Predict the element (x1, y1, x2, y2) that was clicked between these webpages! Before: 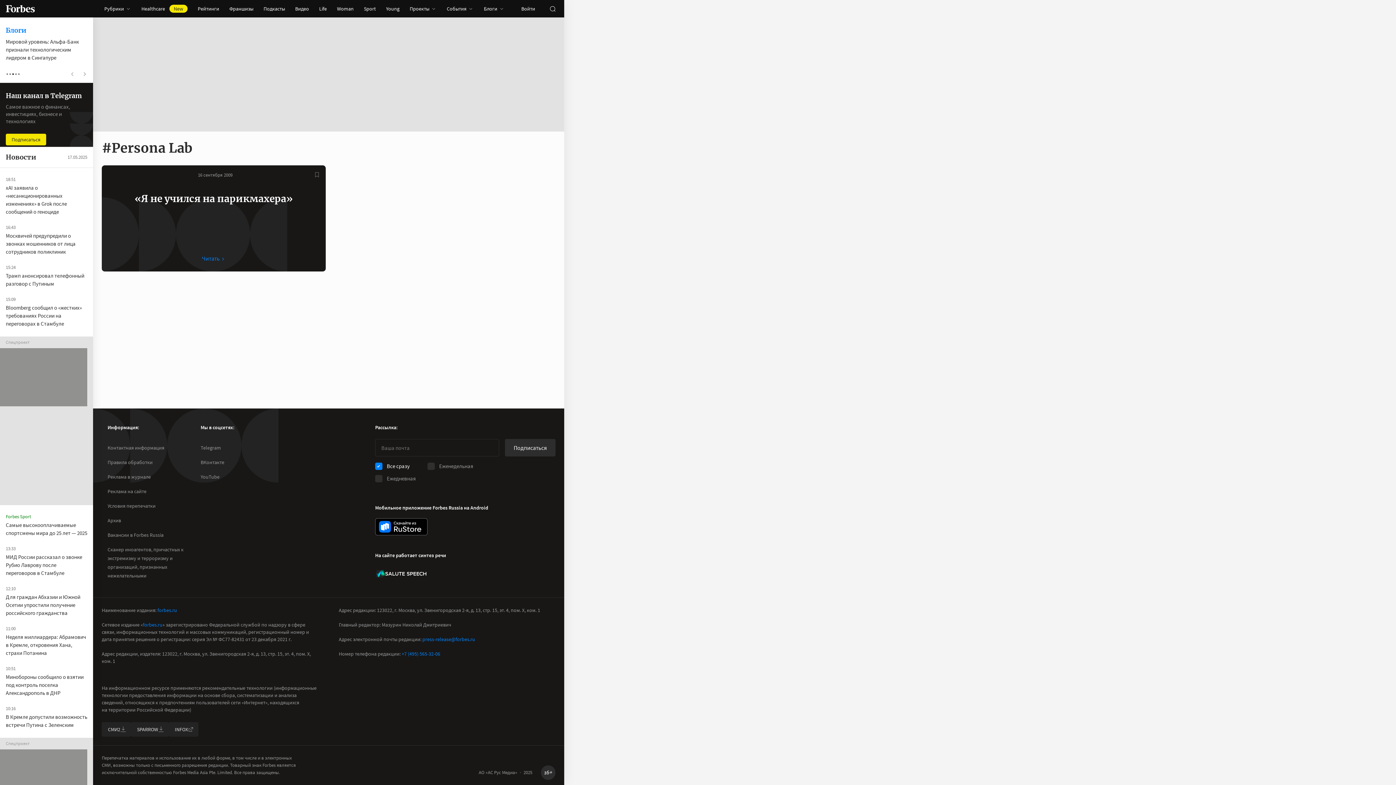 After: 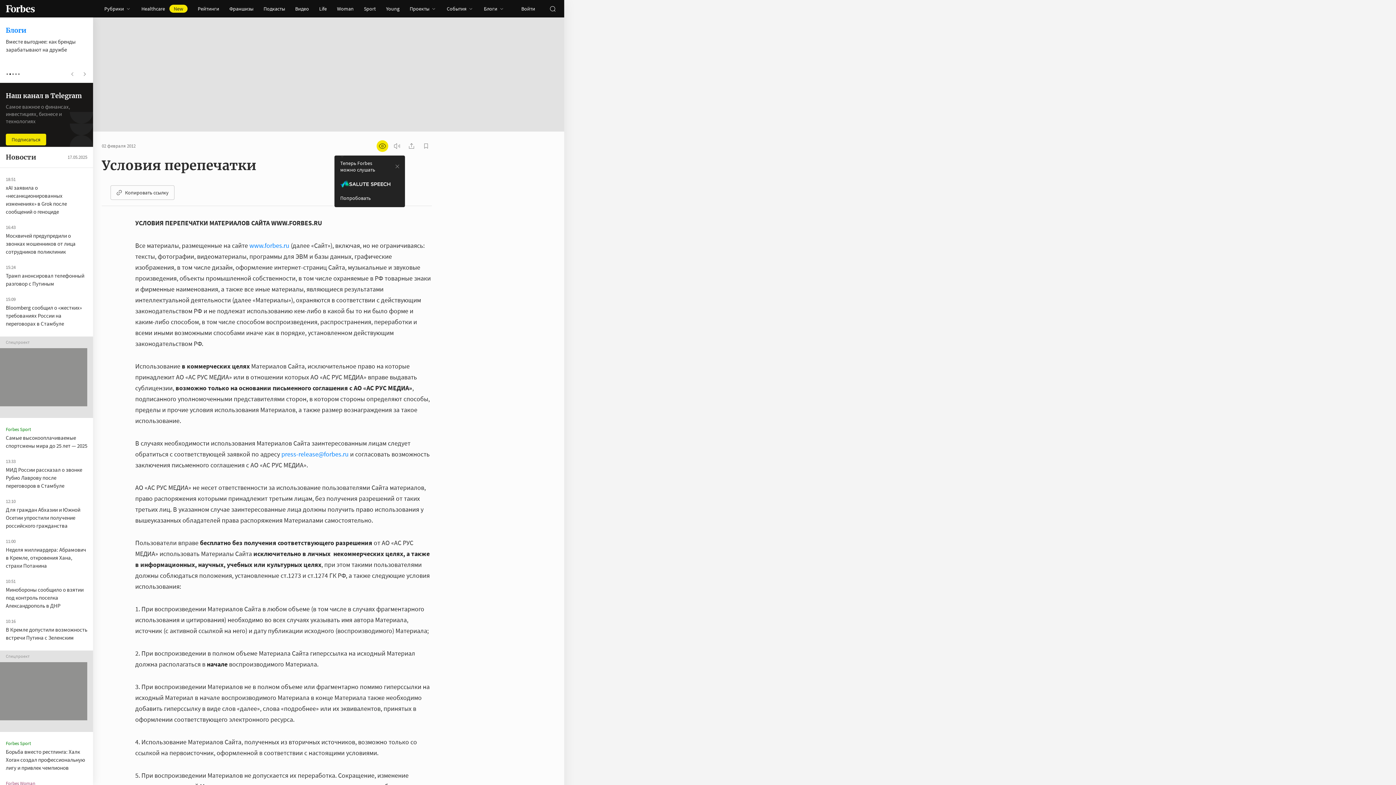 Action: label: Условия перепечатки bbox: (107, 498, 155, 513)